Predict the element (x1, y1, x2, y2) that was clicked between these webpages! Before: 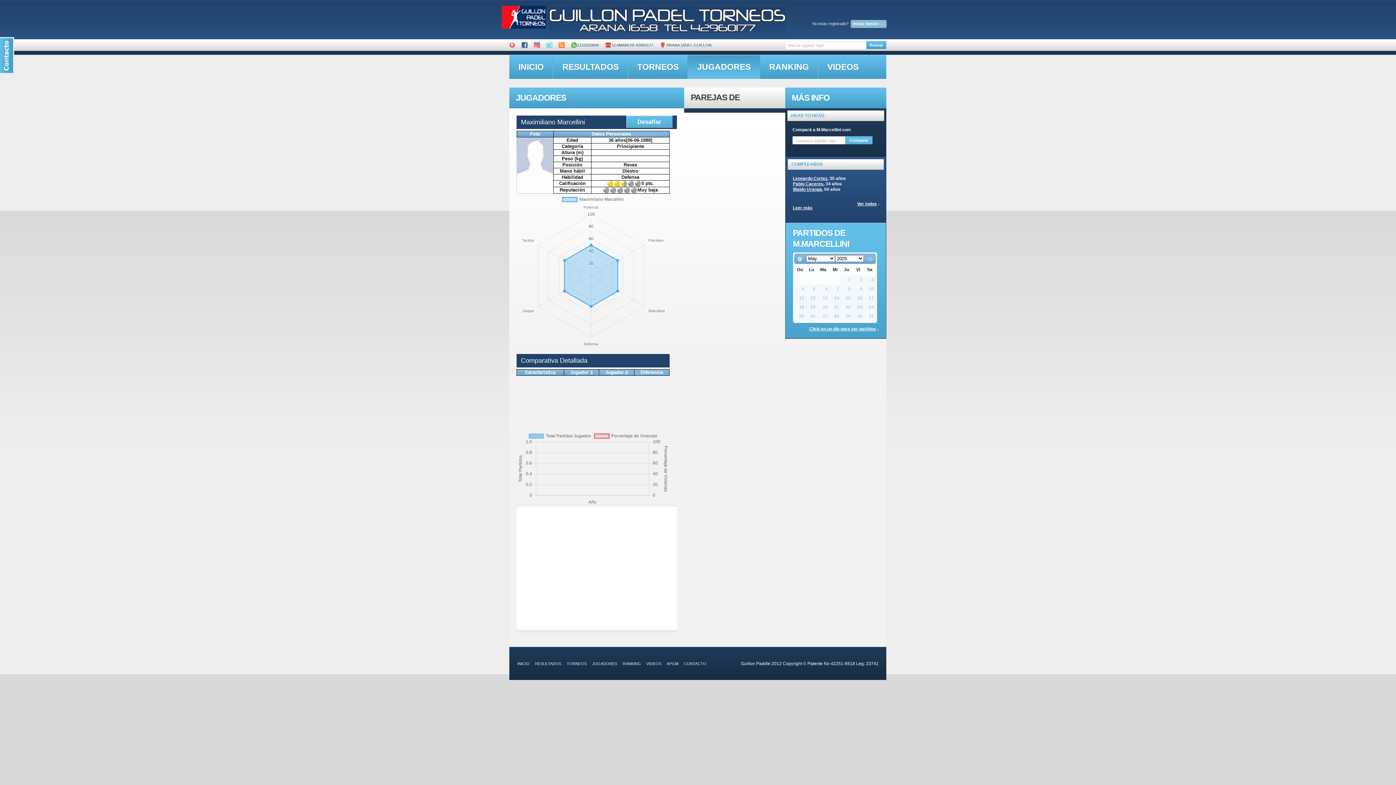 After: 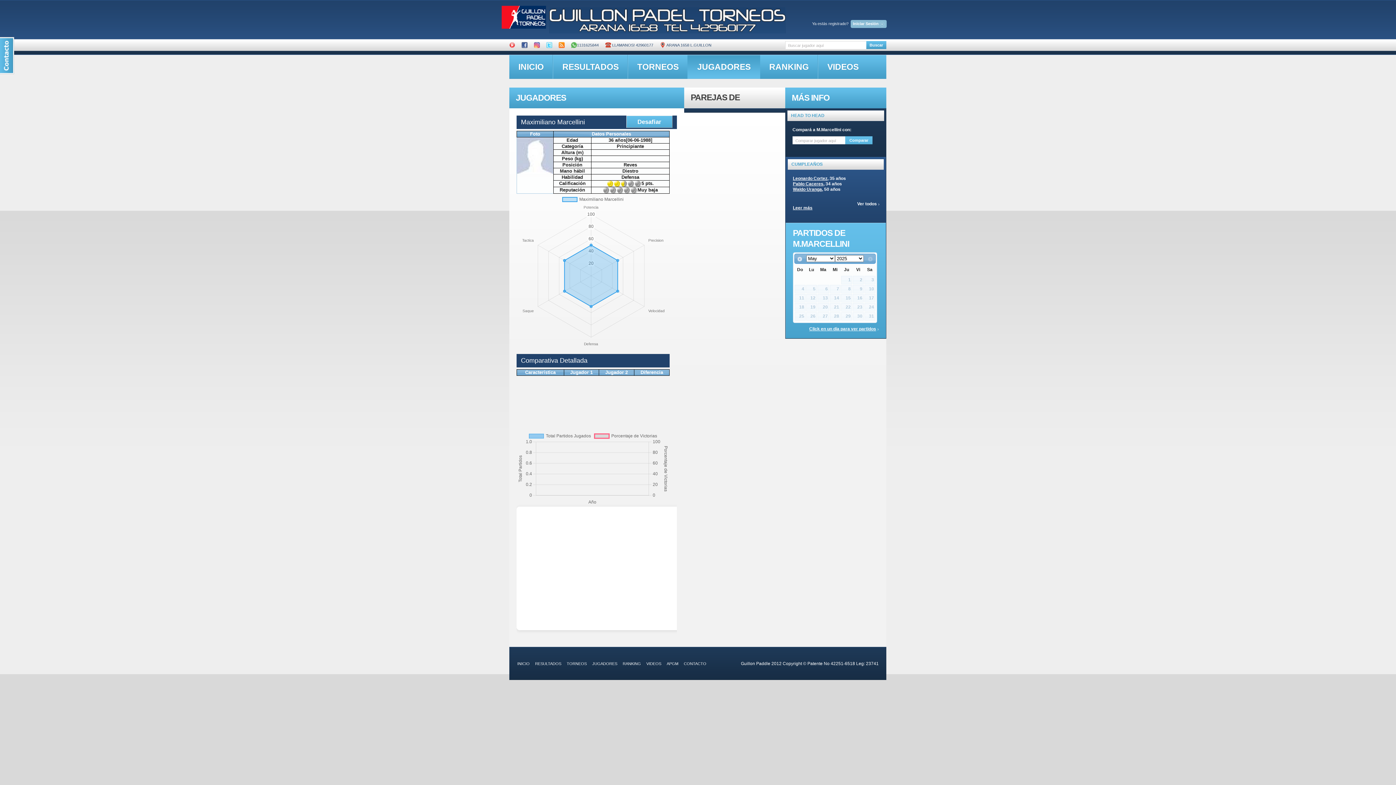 Action: bbox: (857, 201, 879, 206) label: Ver todos